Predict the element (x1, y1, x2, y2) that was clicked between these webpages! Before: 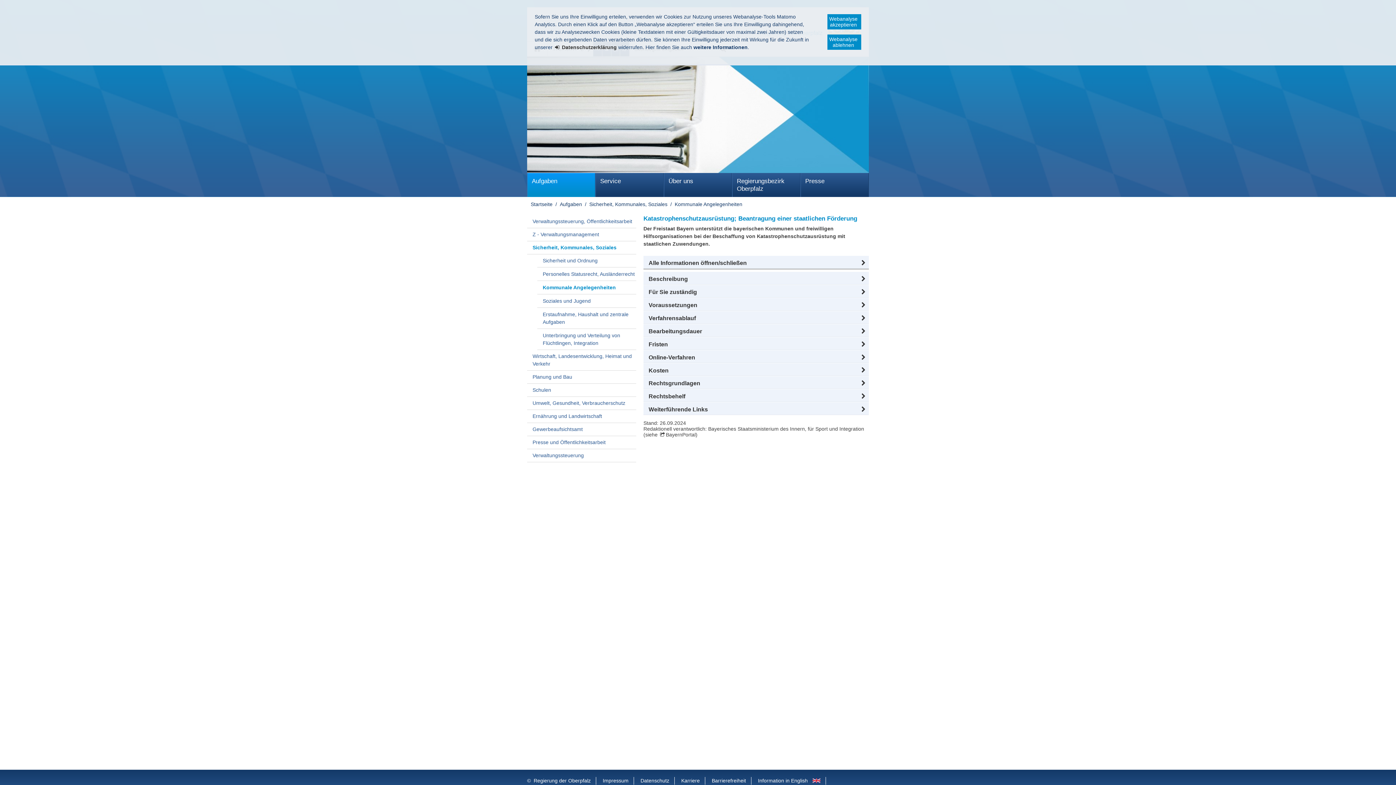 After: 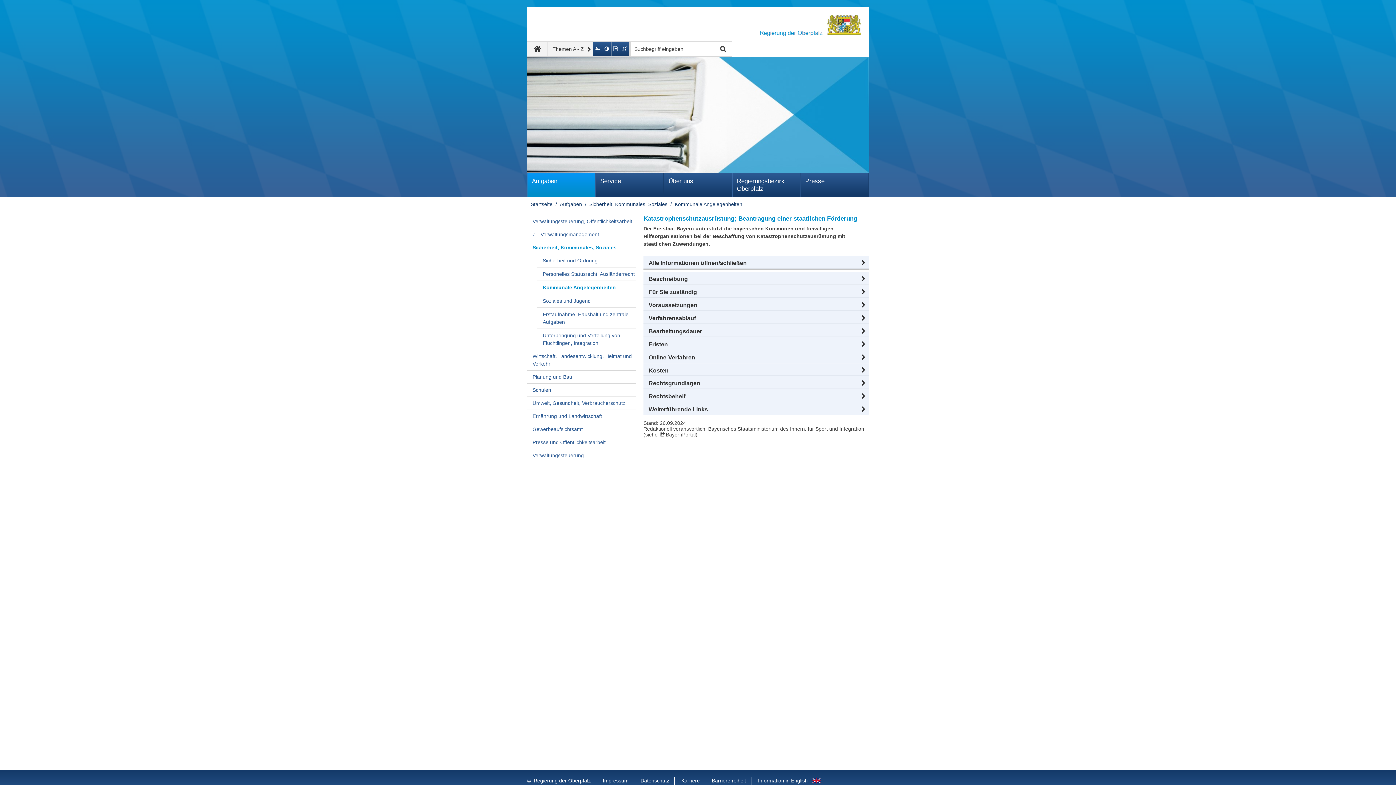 Action: label: Webanalyse akzeptieren bbox: (827, 14, 861, 29)